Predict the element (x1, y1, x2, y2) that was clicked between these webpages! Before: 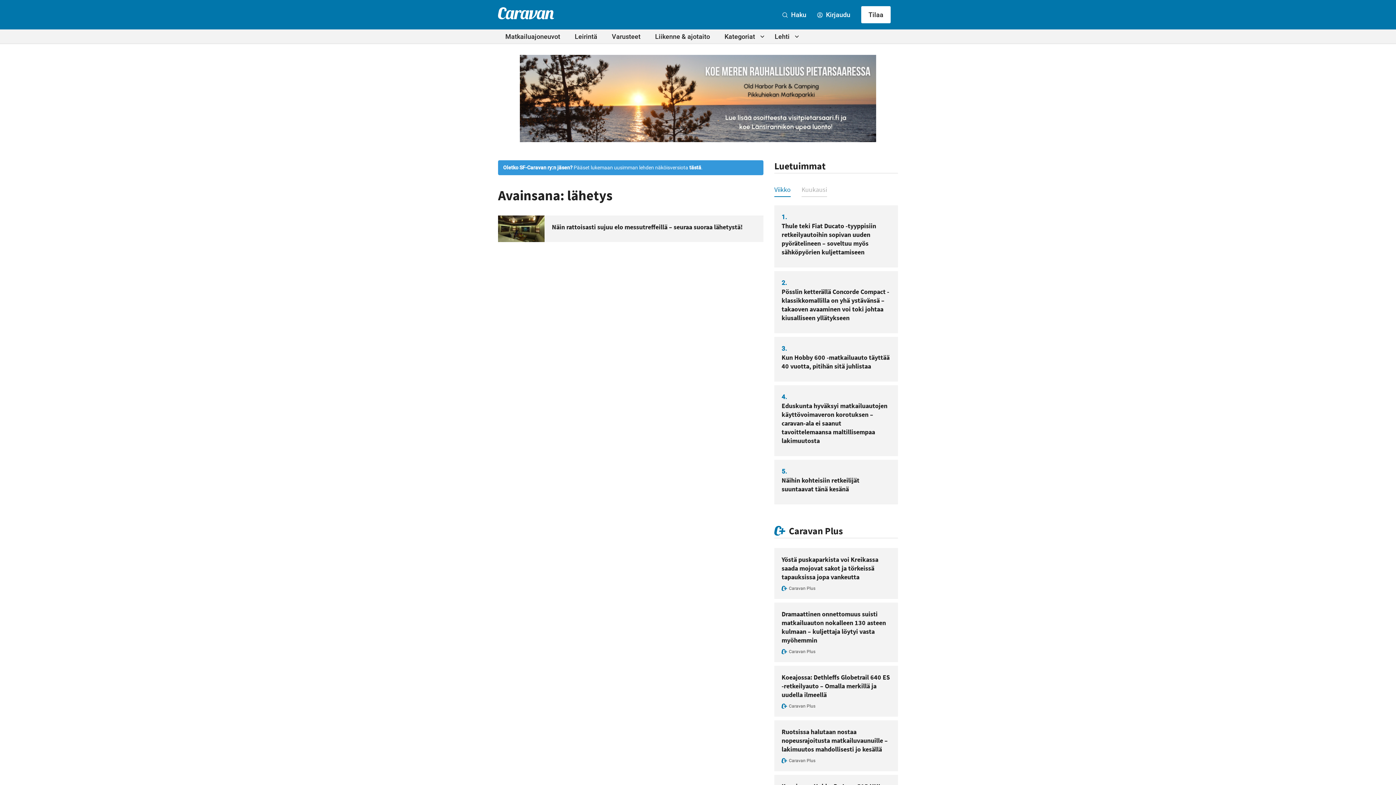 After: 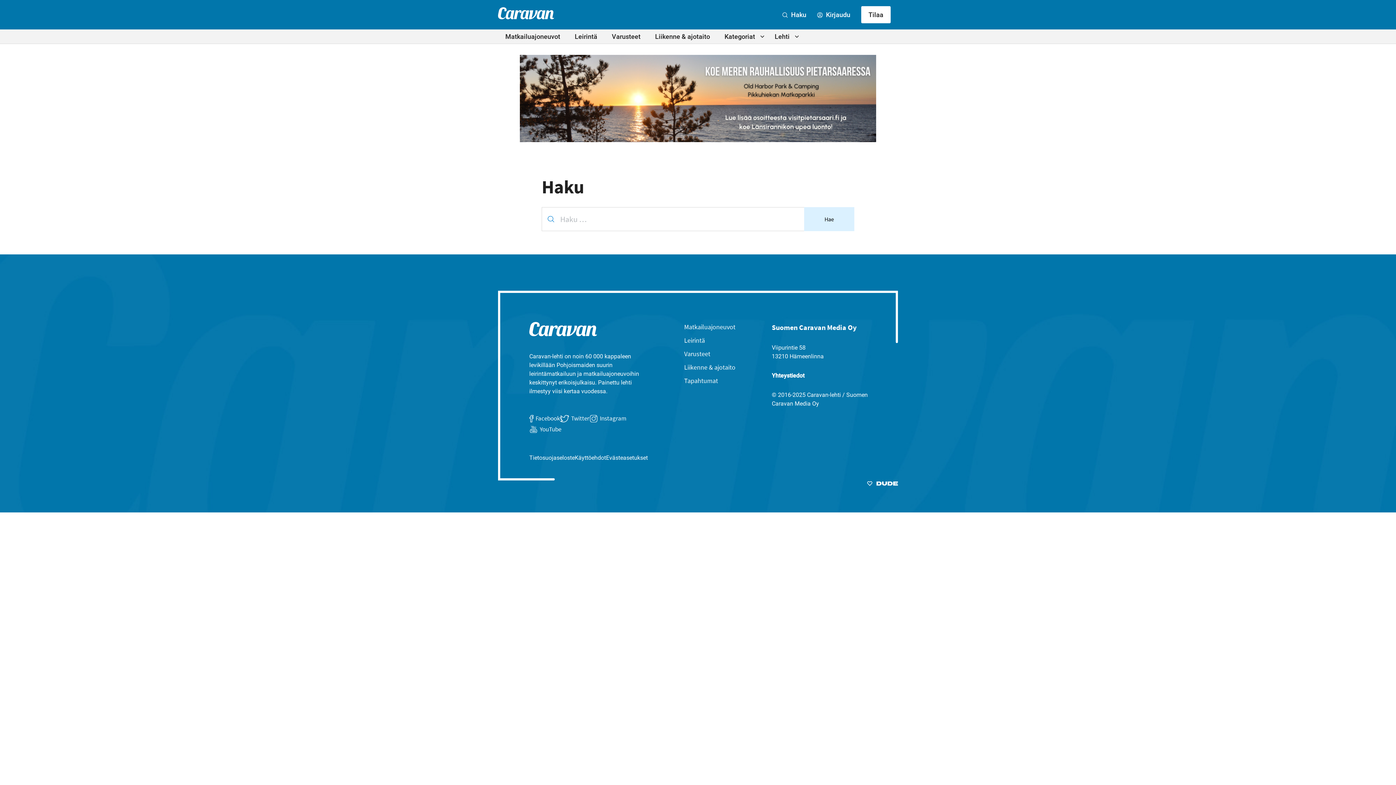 Action: label:  Haku bbox: (782, 10, 806, 18)